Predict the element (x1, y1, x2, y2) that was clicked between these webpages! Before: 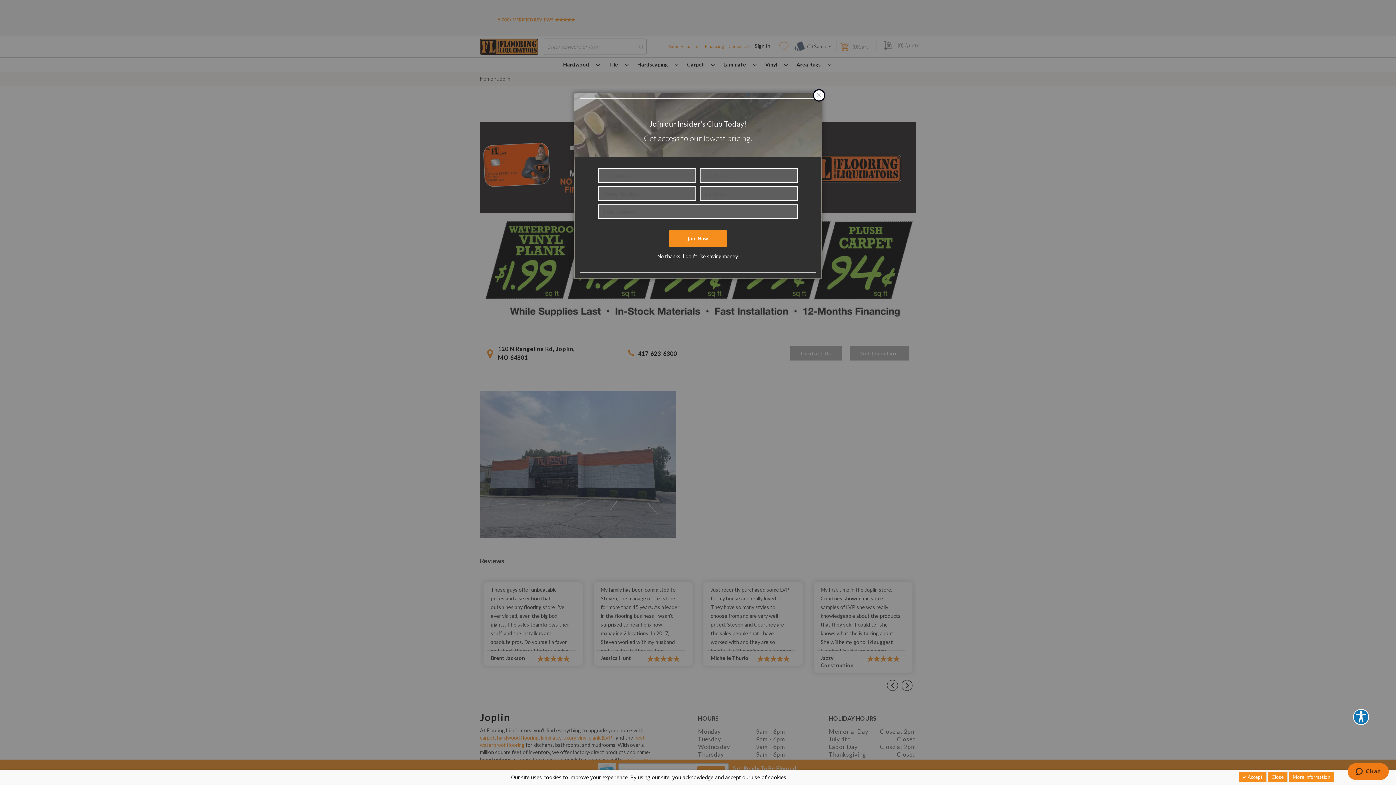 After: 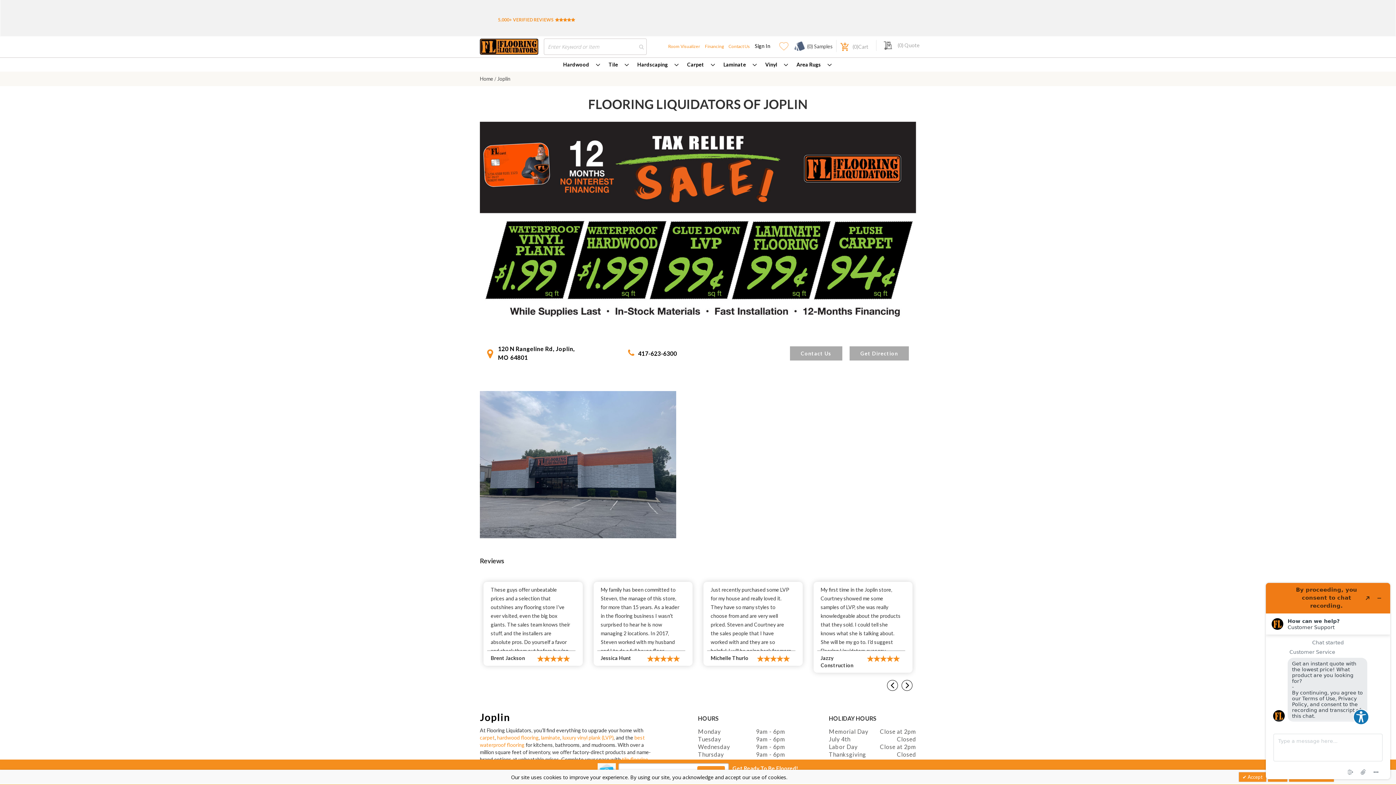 Action: label: No thanks, I don't like saving money. bbox: (657, 253, 738, 259)